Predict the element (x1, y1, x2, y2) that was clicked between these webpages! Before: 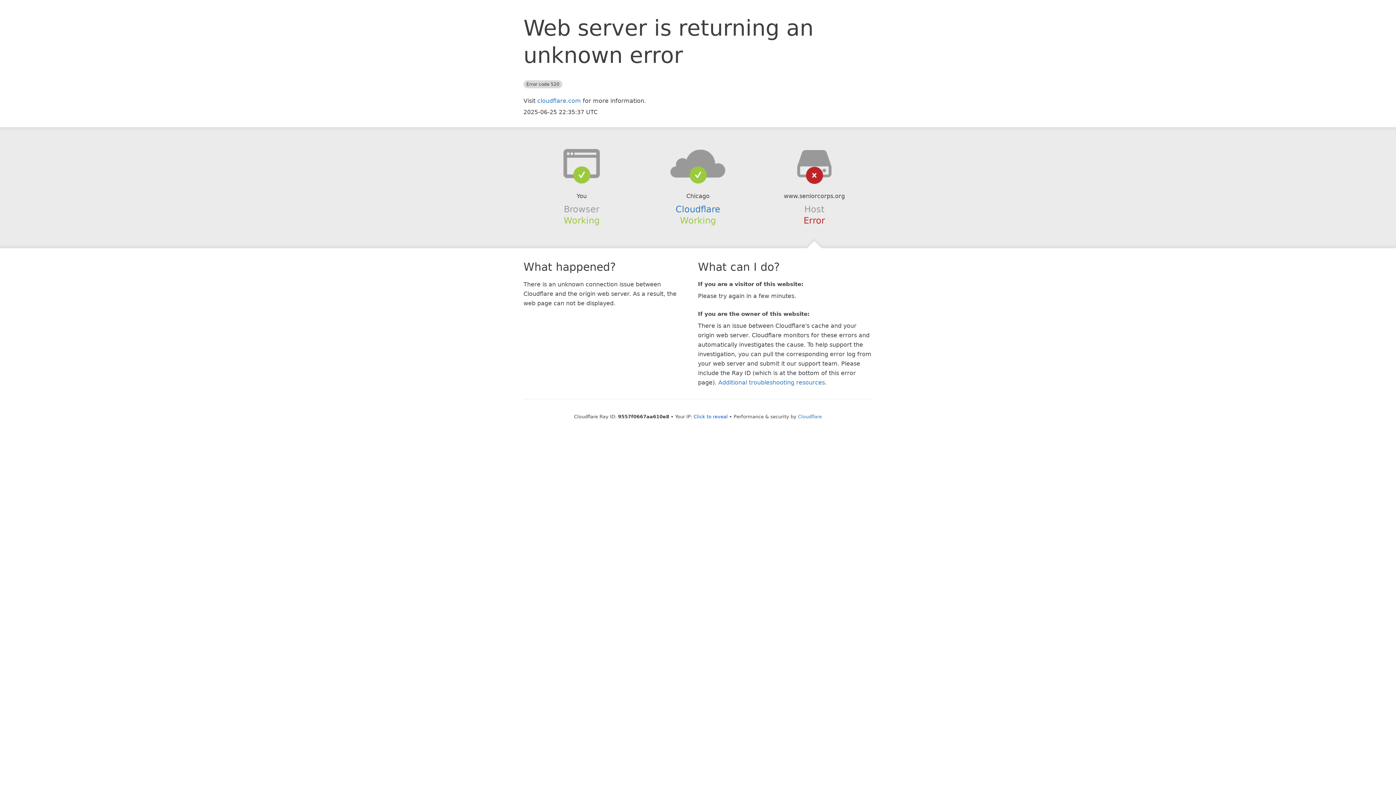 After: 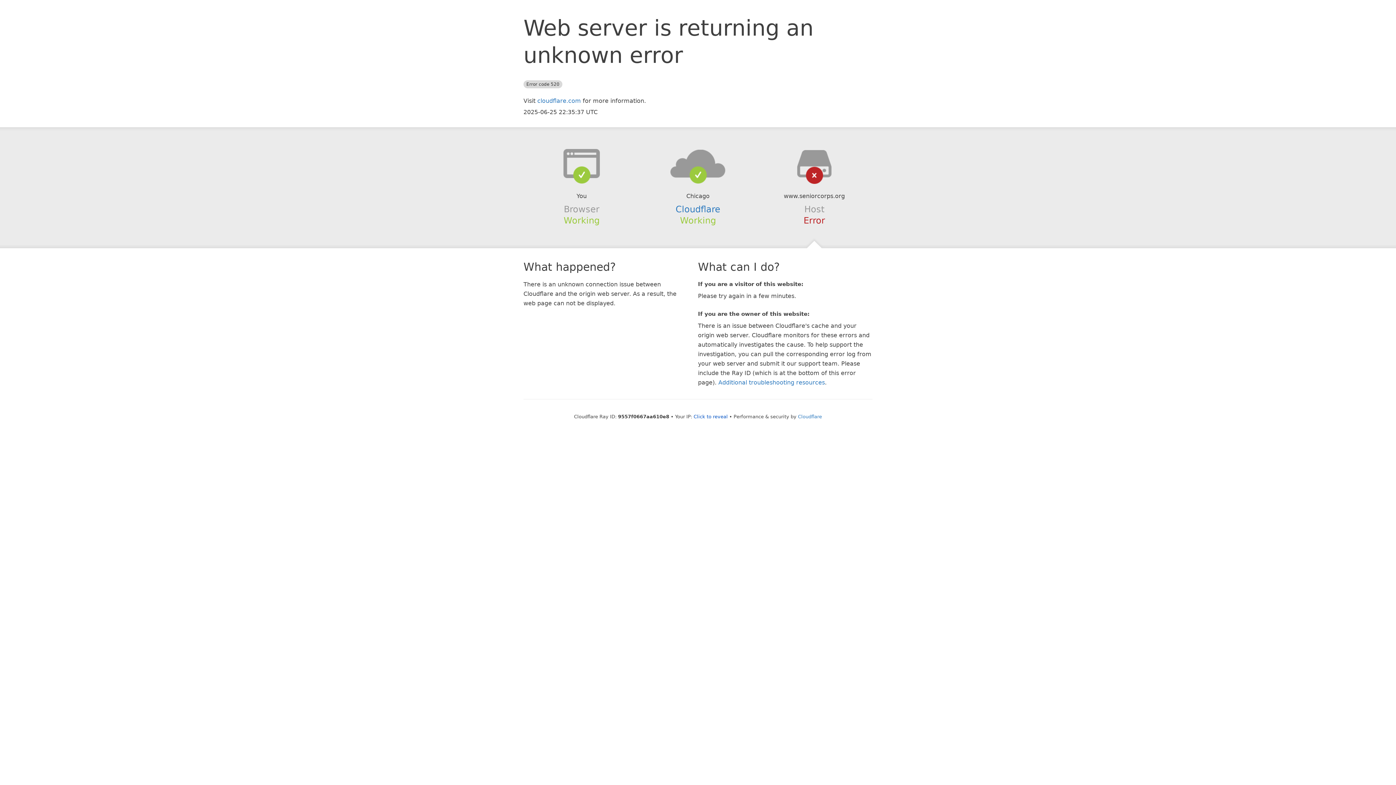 Action: bbox: (639, 148, 756, 178)